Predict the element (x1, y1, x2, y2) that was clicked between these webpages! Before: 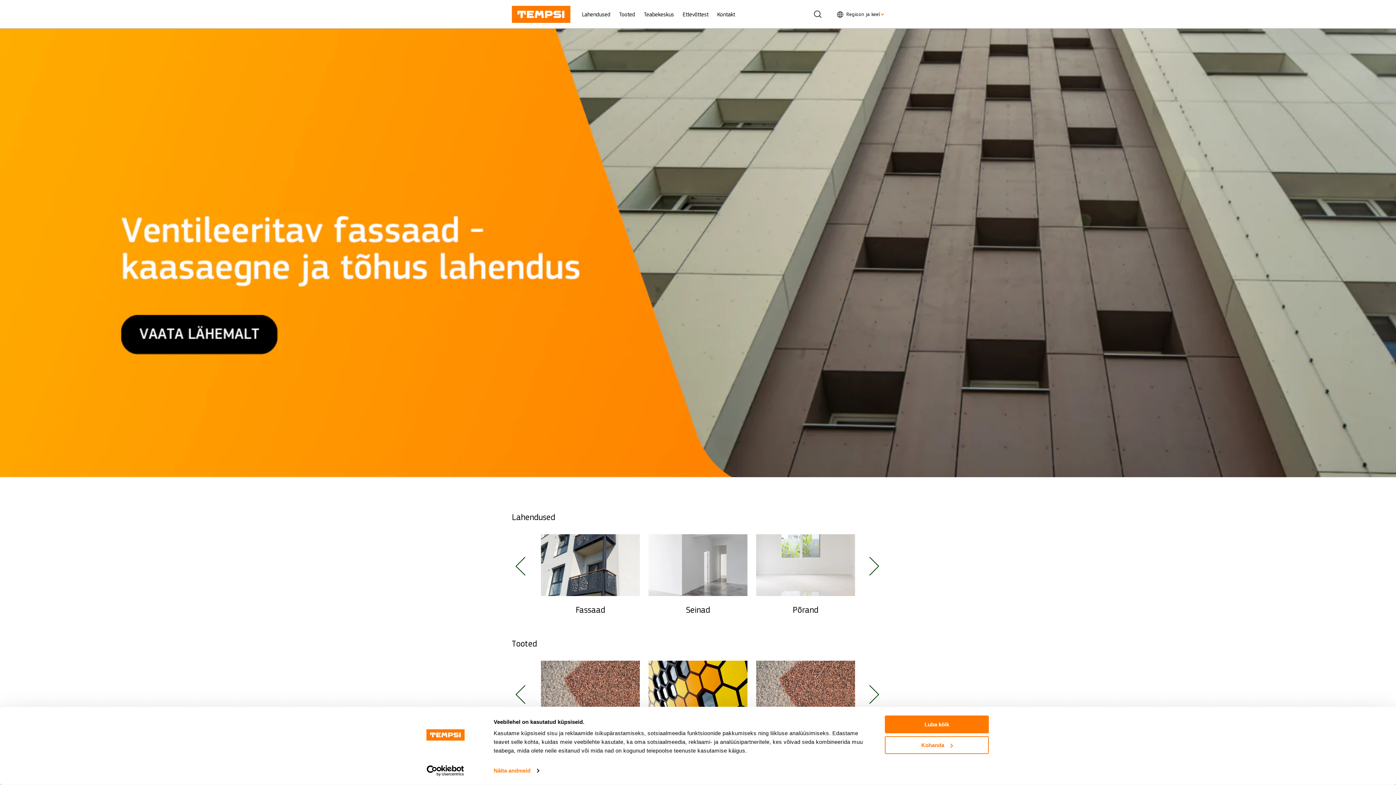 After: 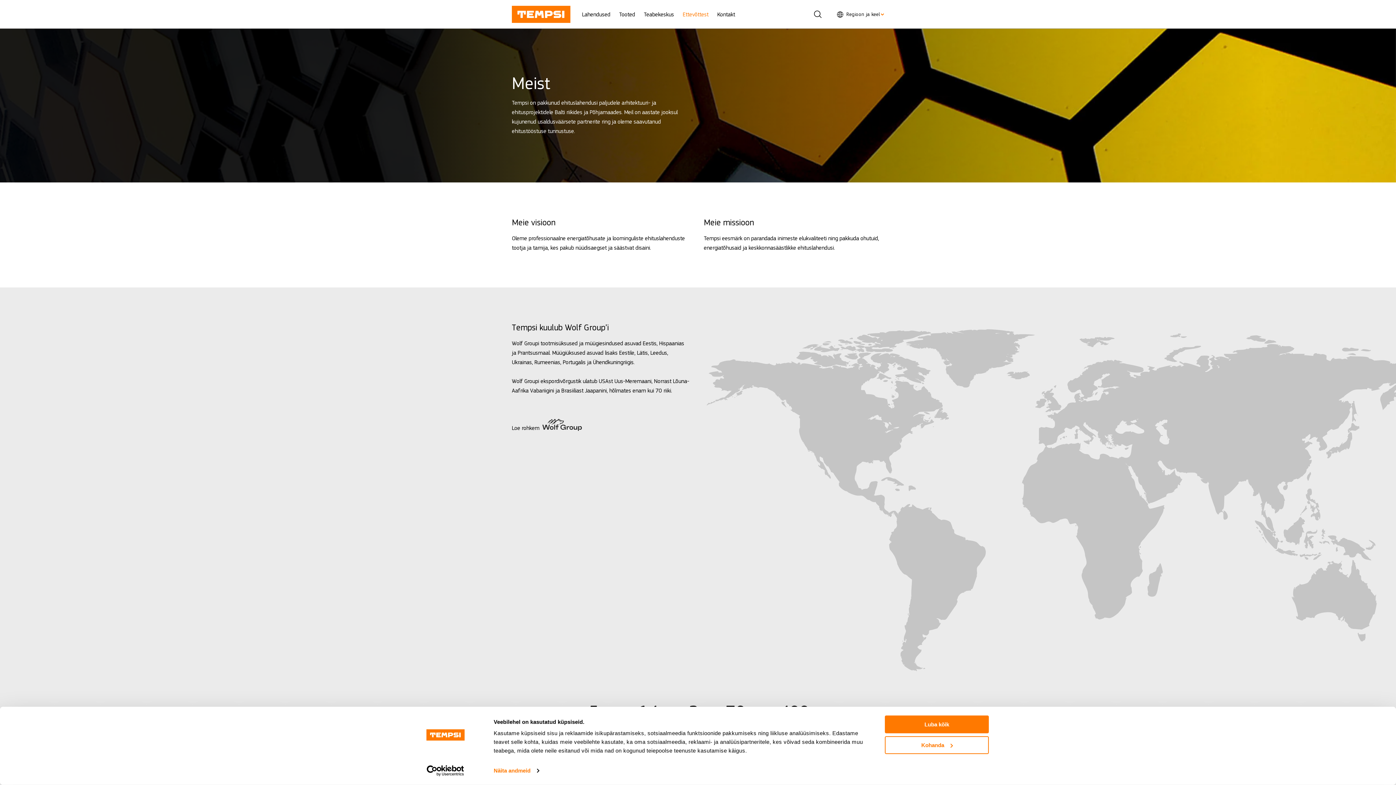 Action: bbox: (682, 0, 708, 28) label: Ettevõttest